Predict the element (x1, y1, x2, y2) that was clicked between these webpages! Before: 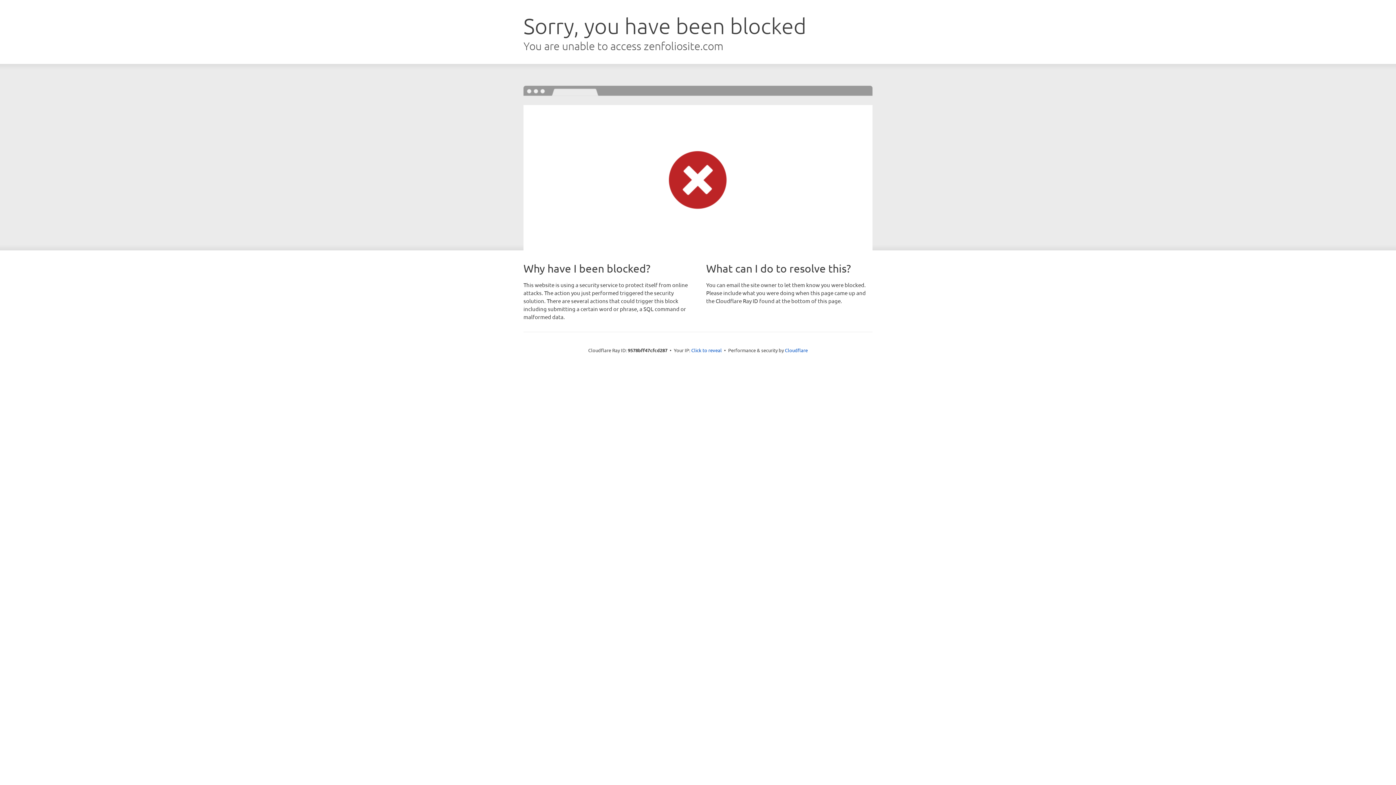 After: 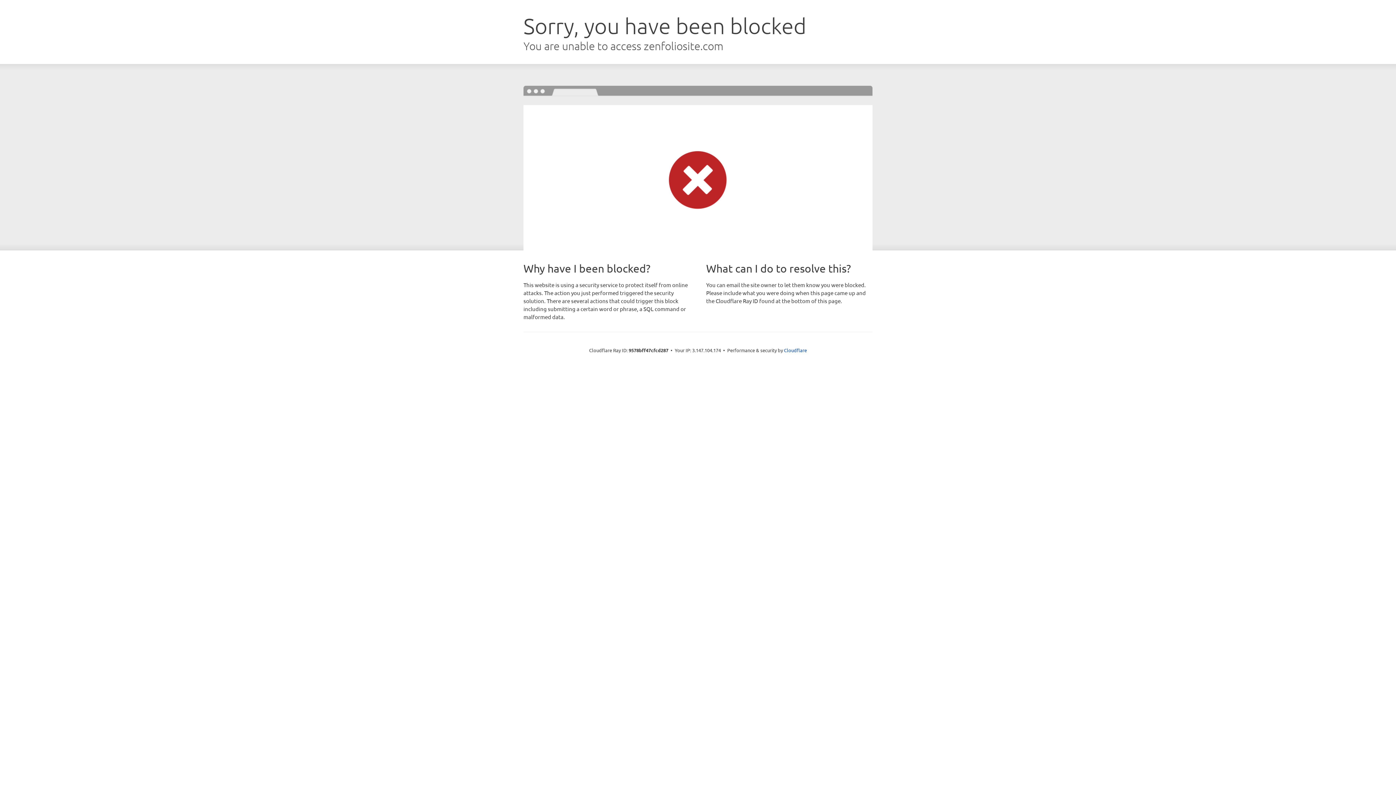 Action: bbox: (691, 346, 722, 353) label: Click to reveal